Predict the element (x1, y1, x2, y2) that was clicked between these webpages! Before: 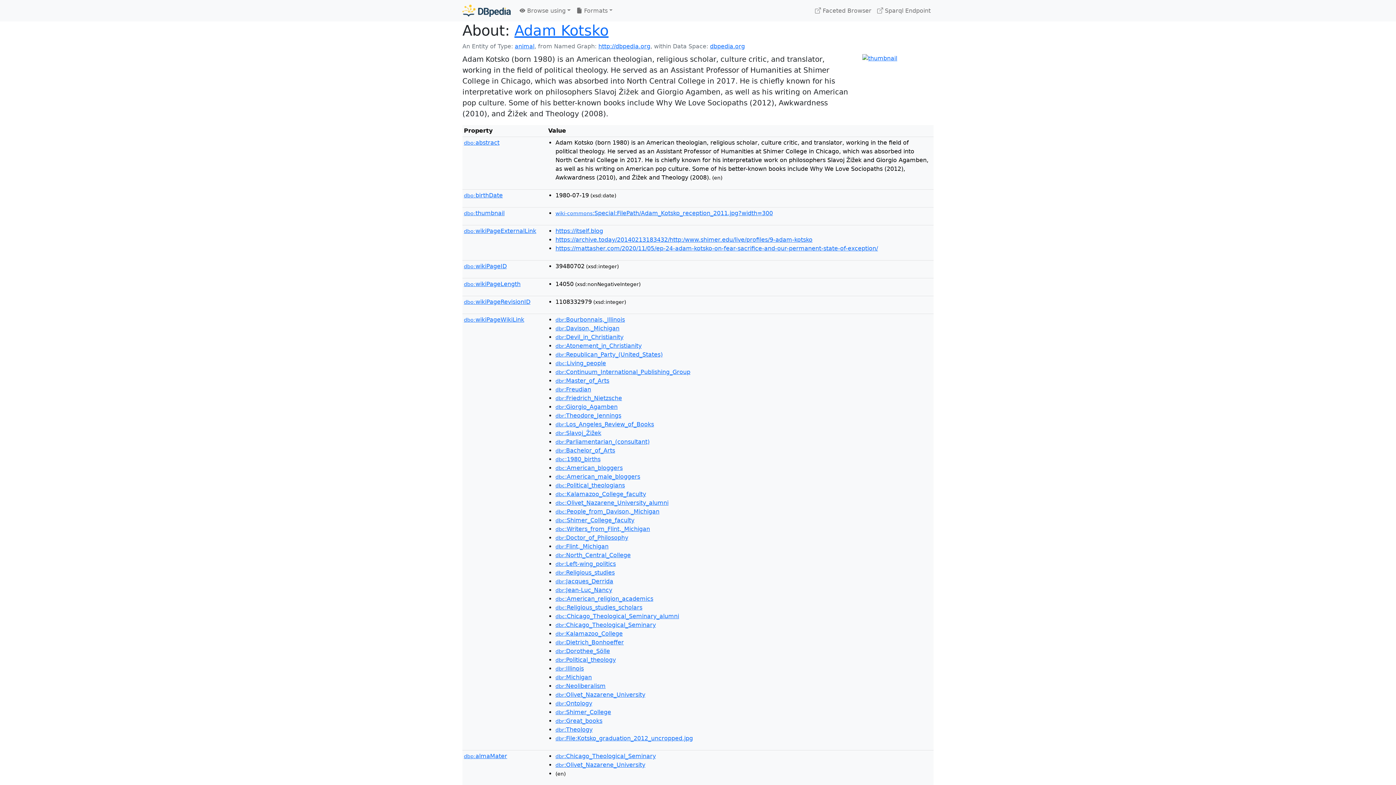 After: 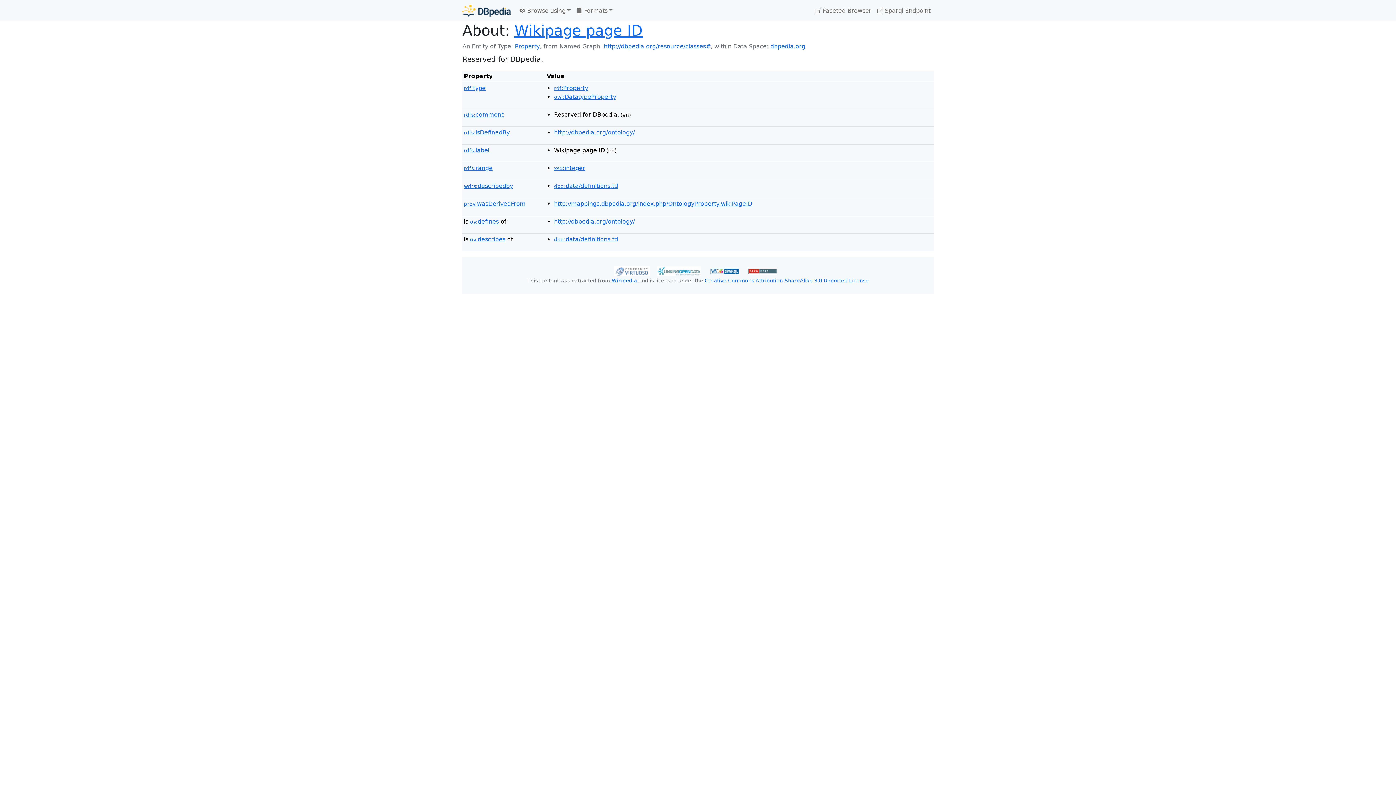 Action: bbox: (464, 262, 506, 269) label: dbo:wikiPageID